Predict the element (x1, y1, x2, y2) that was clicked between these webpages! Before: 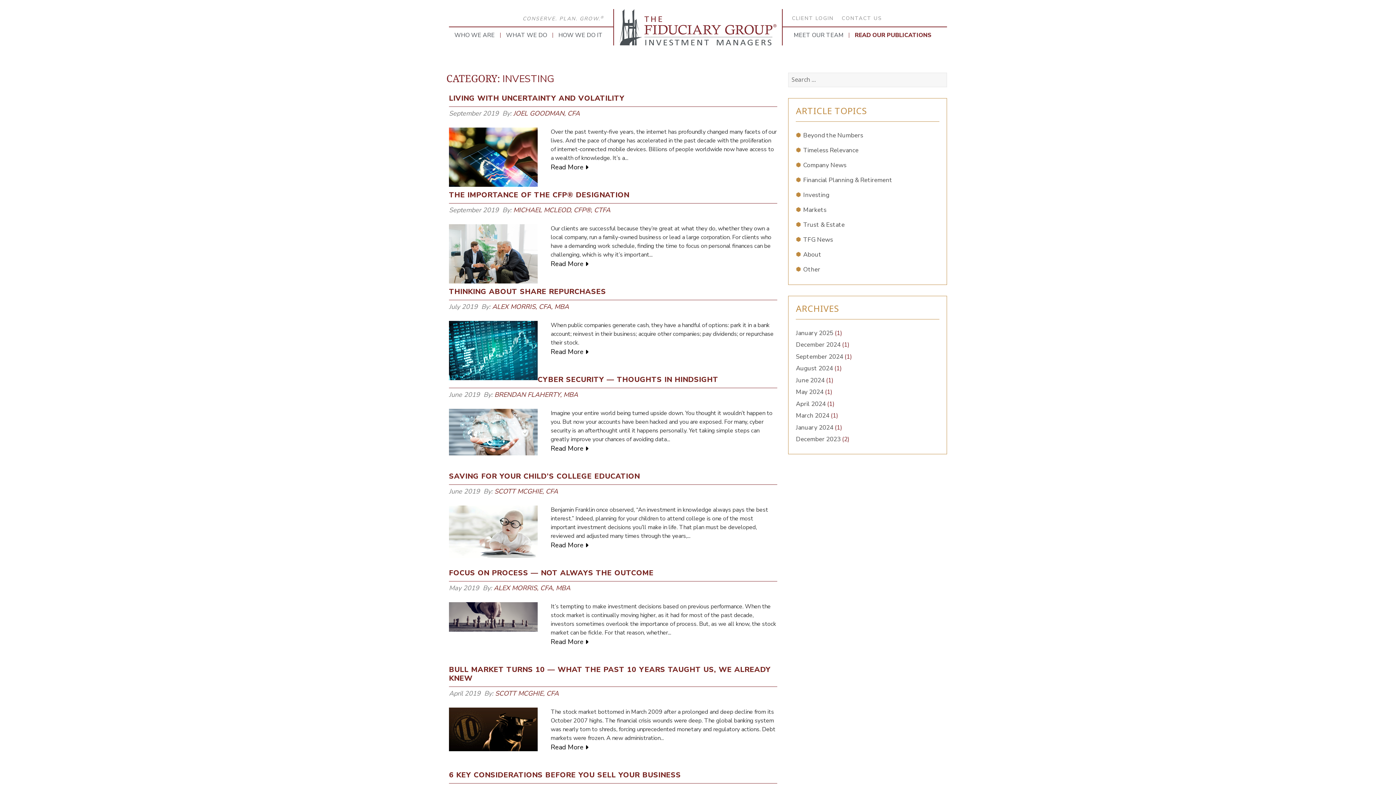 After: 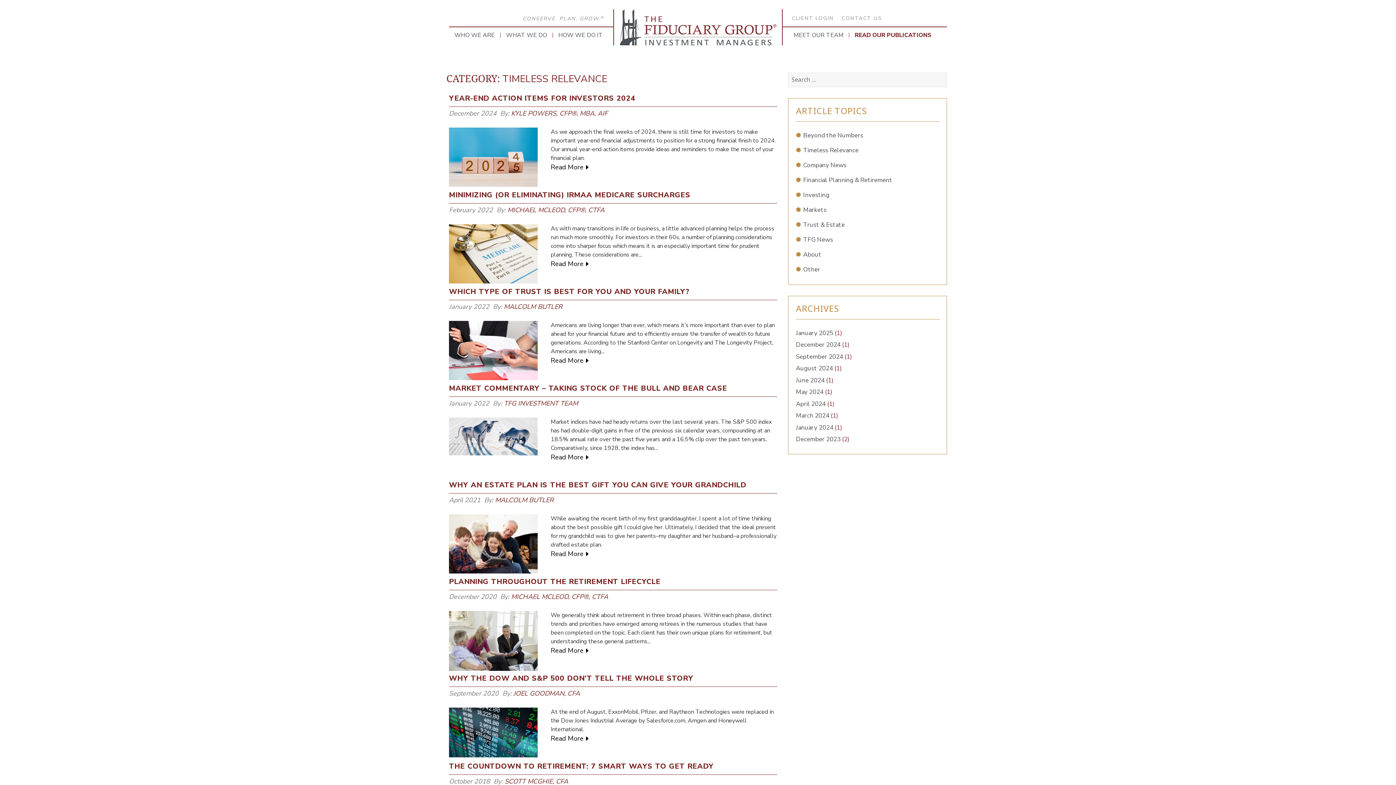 Action: bbox: (803, 146, 858, 154) label: Timeless Relevance